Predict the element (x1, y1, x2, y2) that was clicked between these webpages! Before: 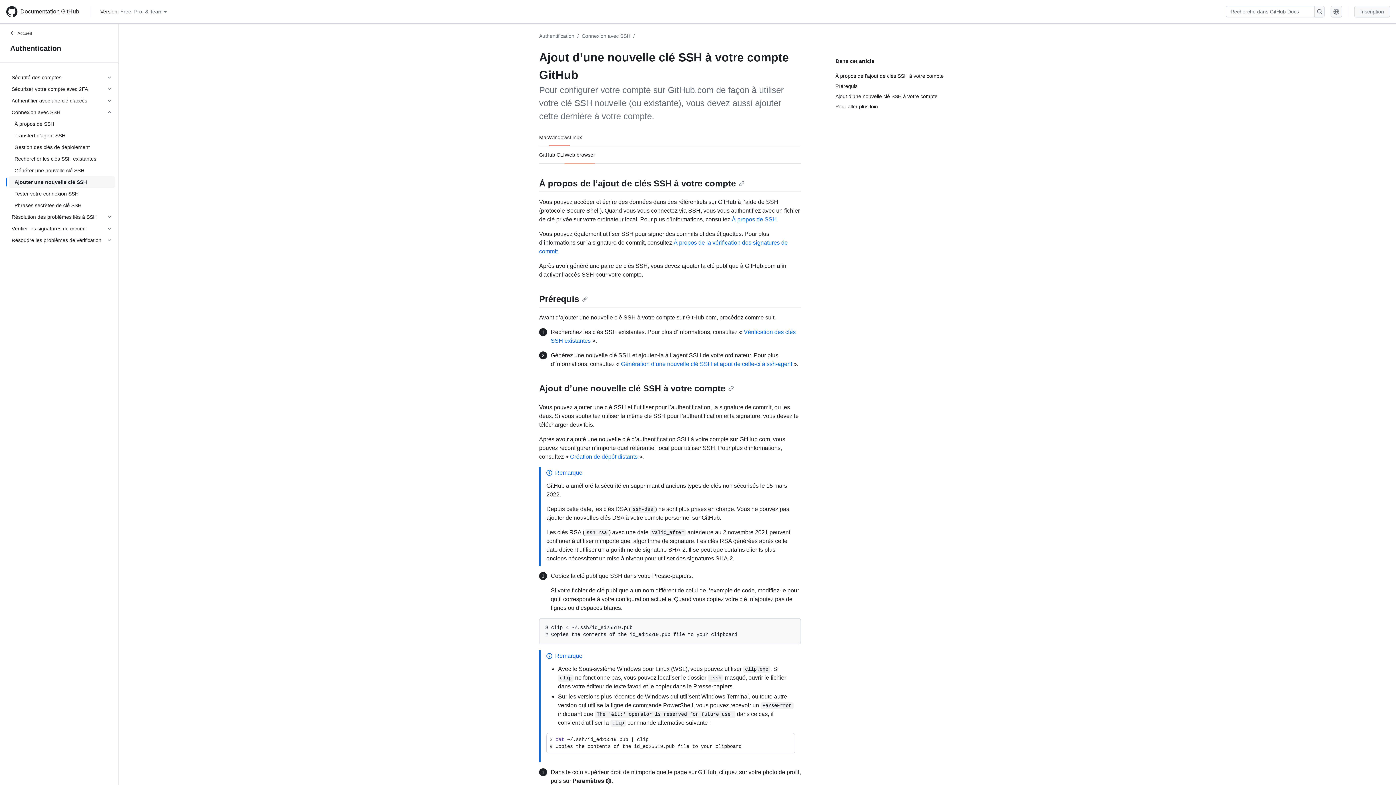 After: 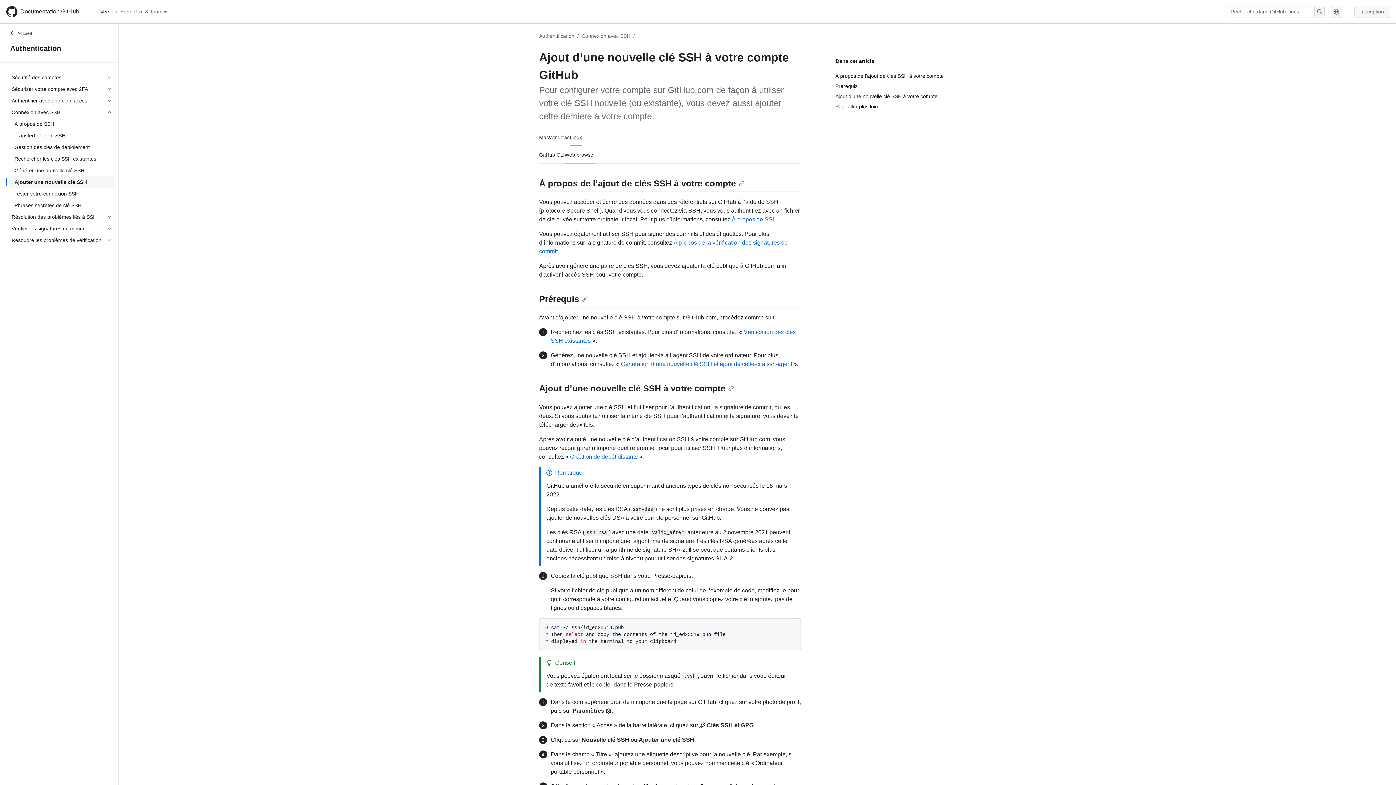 Action: label: Linux bbox: (569, 134, 582, 140)